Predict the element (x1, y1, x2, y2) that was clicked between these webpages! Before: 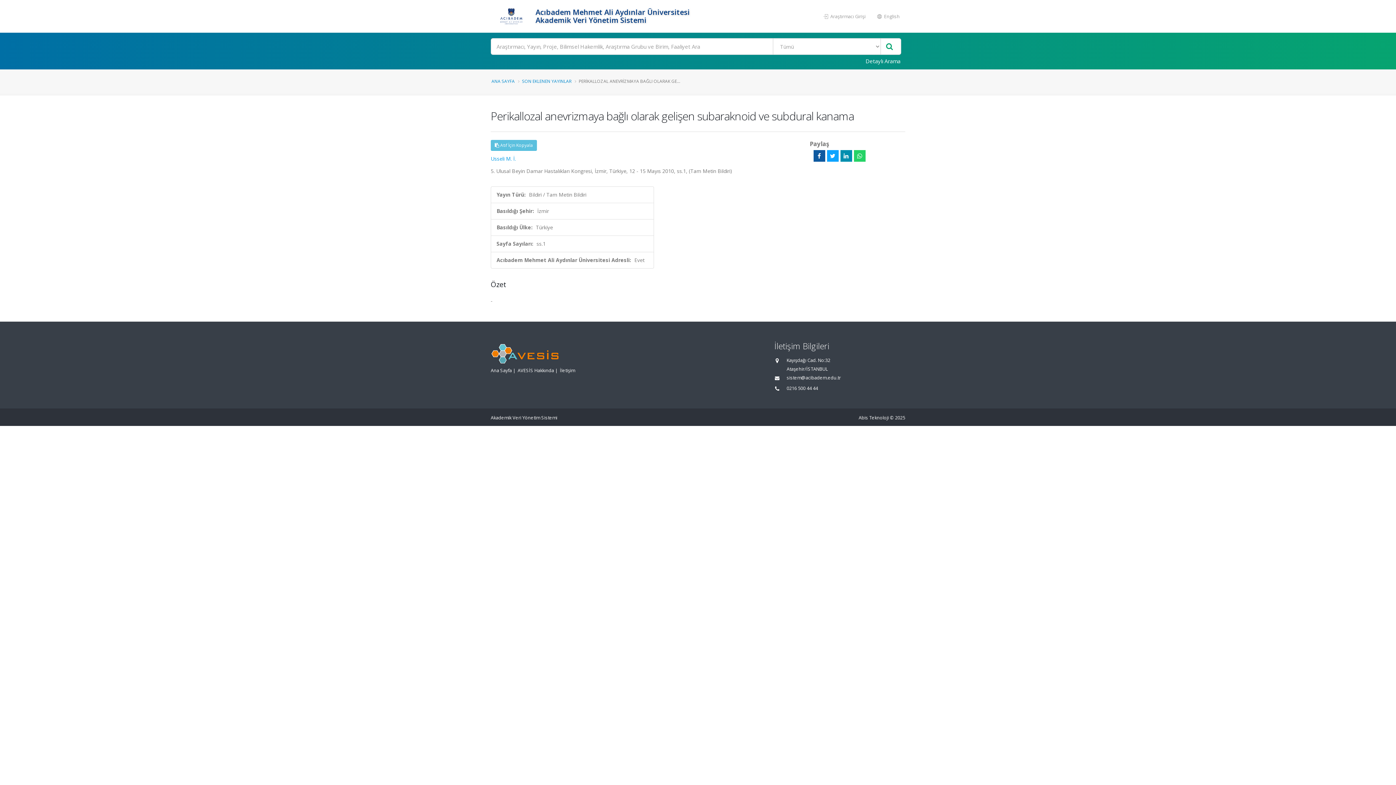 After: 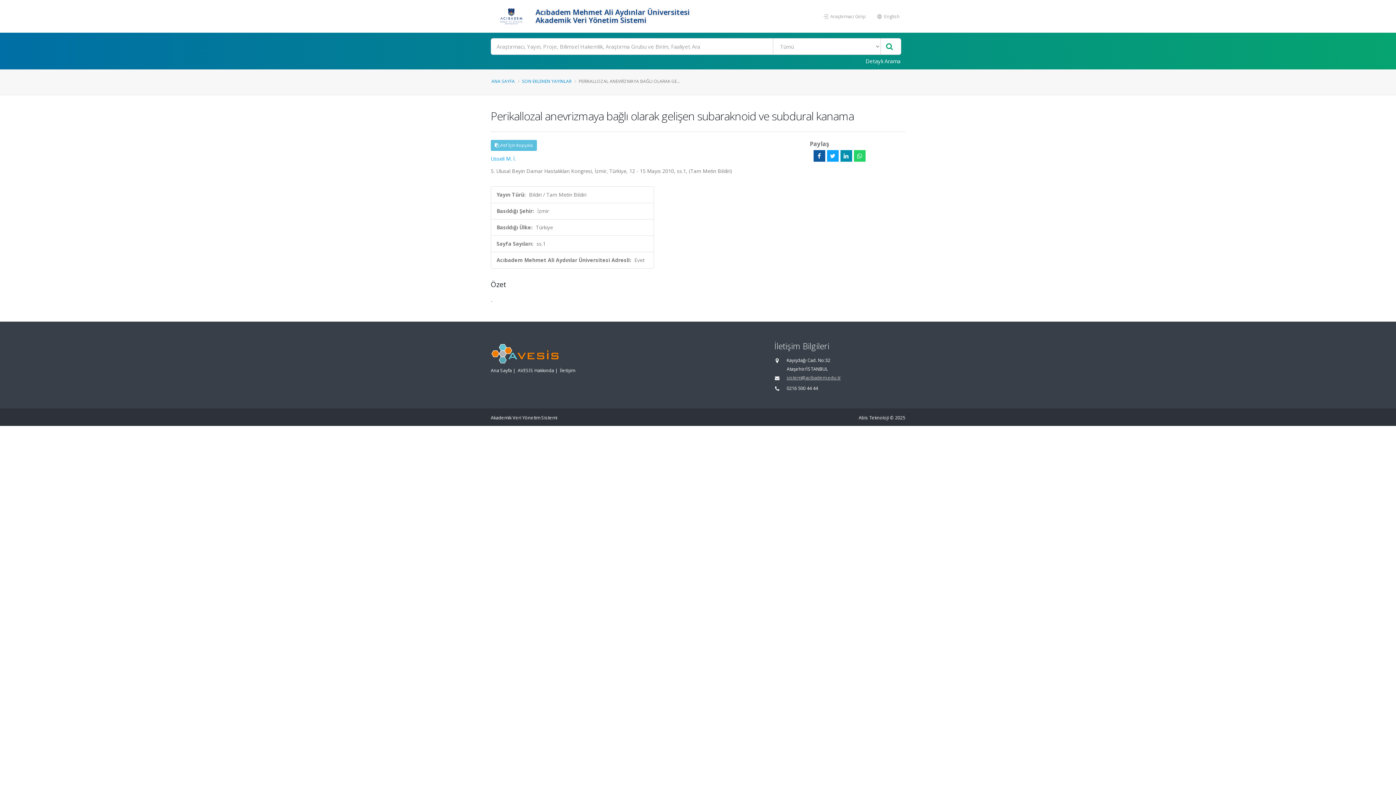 Action: bbox: (786, 374, 841, 381) label: sistem@acibadem.edu.tr